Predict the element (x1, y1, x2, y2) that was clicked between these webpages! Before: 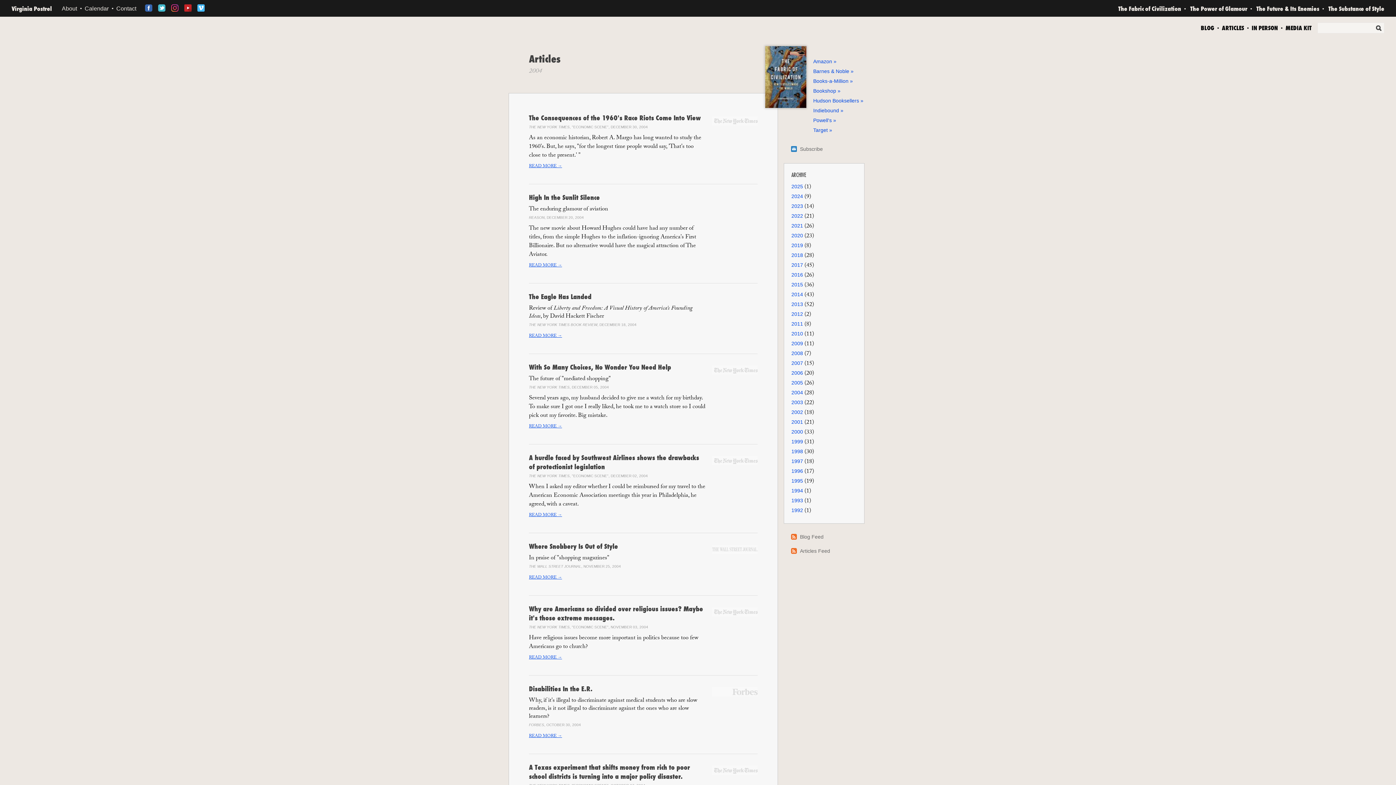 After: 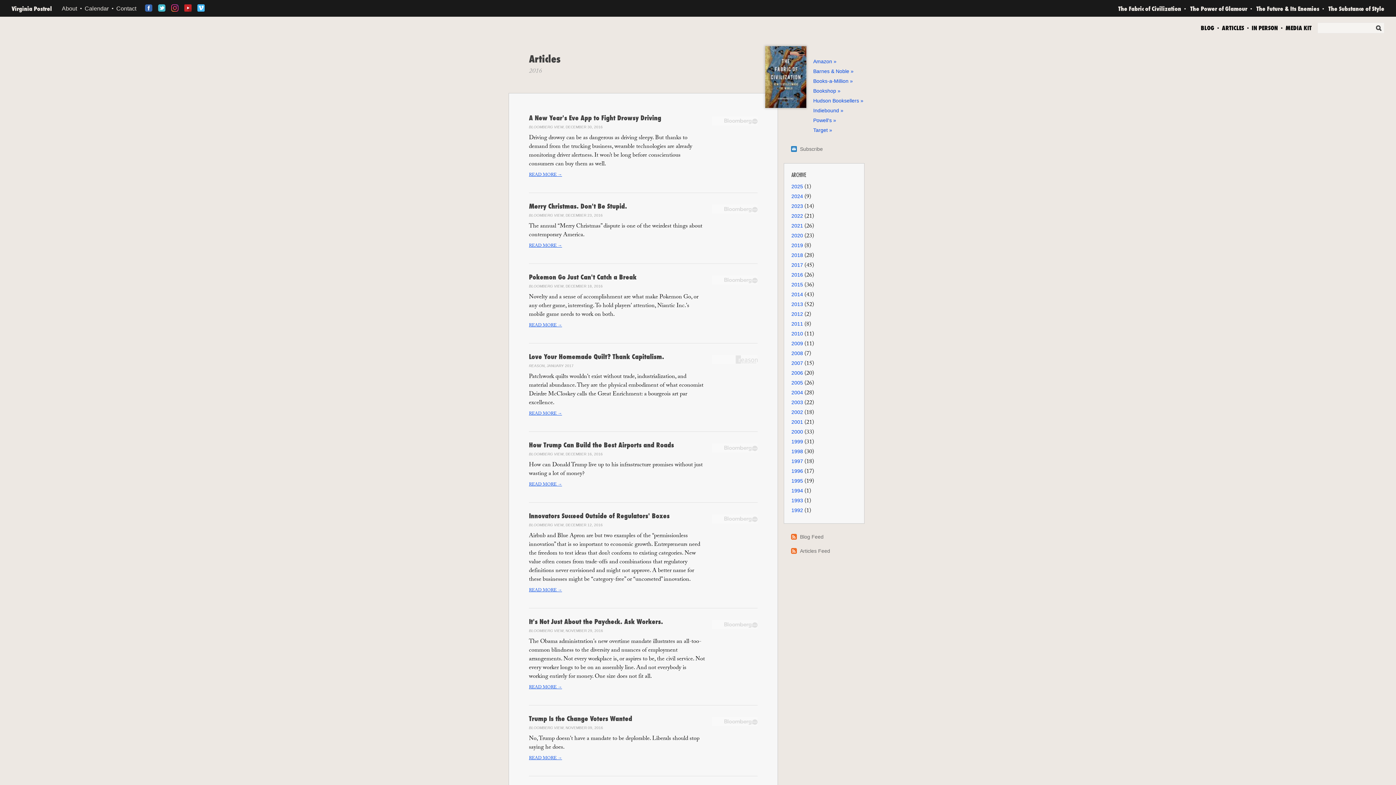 Action: bbox: (791, 272, 804, 277) label: 2016 